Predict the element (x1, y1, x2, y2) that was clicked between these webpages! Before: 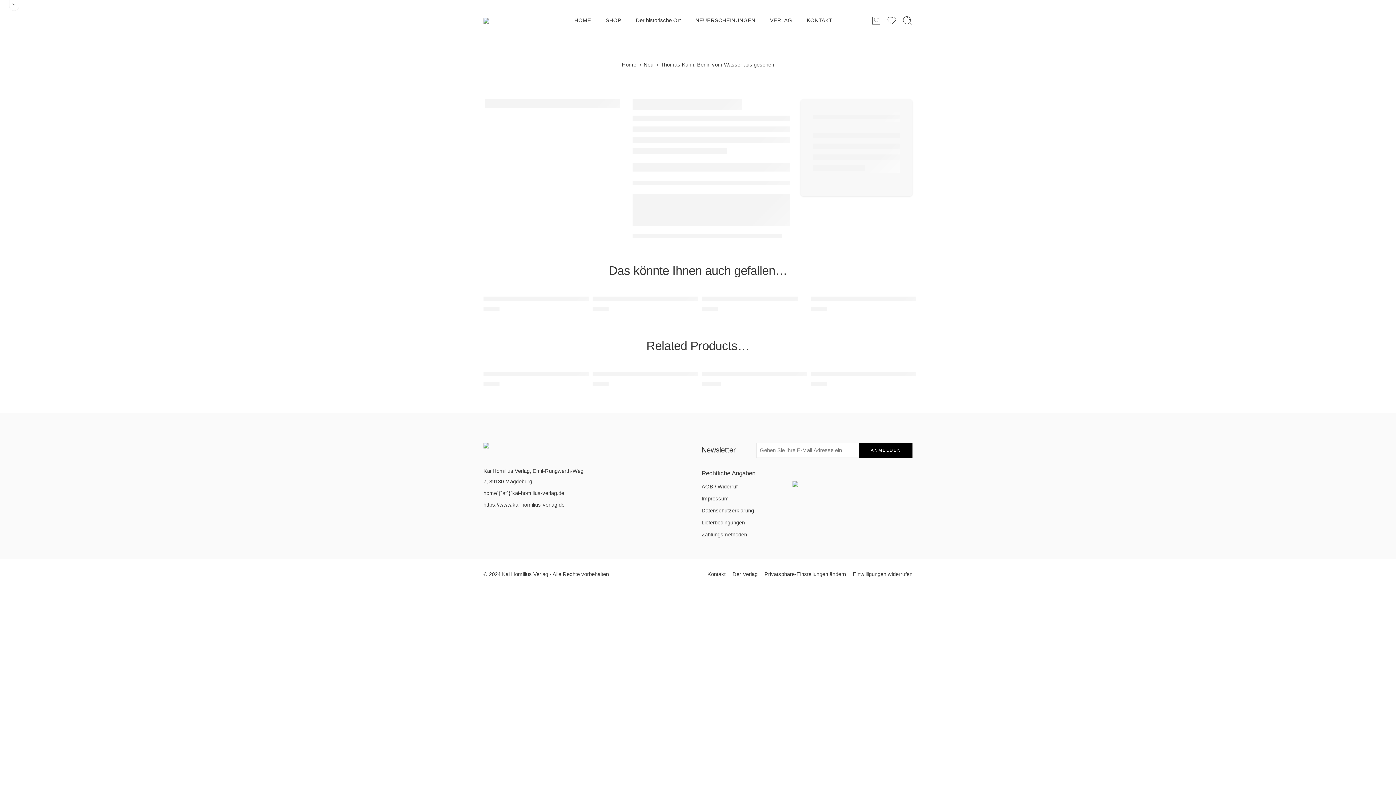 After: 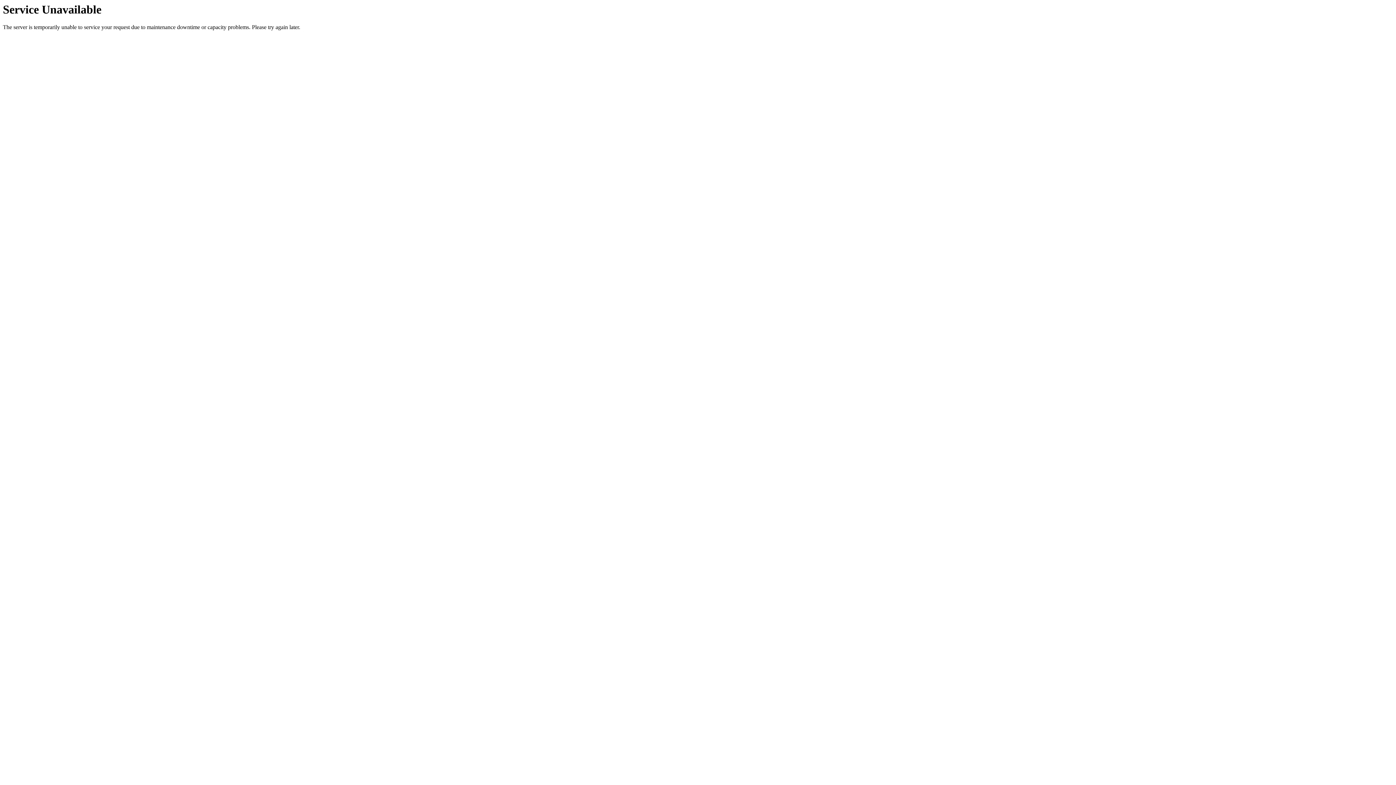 Action: label: https://www.kai-homilius-verlag.de bbox: (483, 502, 564, 507)